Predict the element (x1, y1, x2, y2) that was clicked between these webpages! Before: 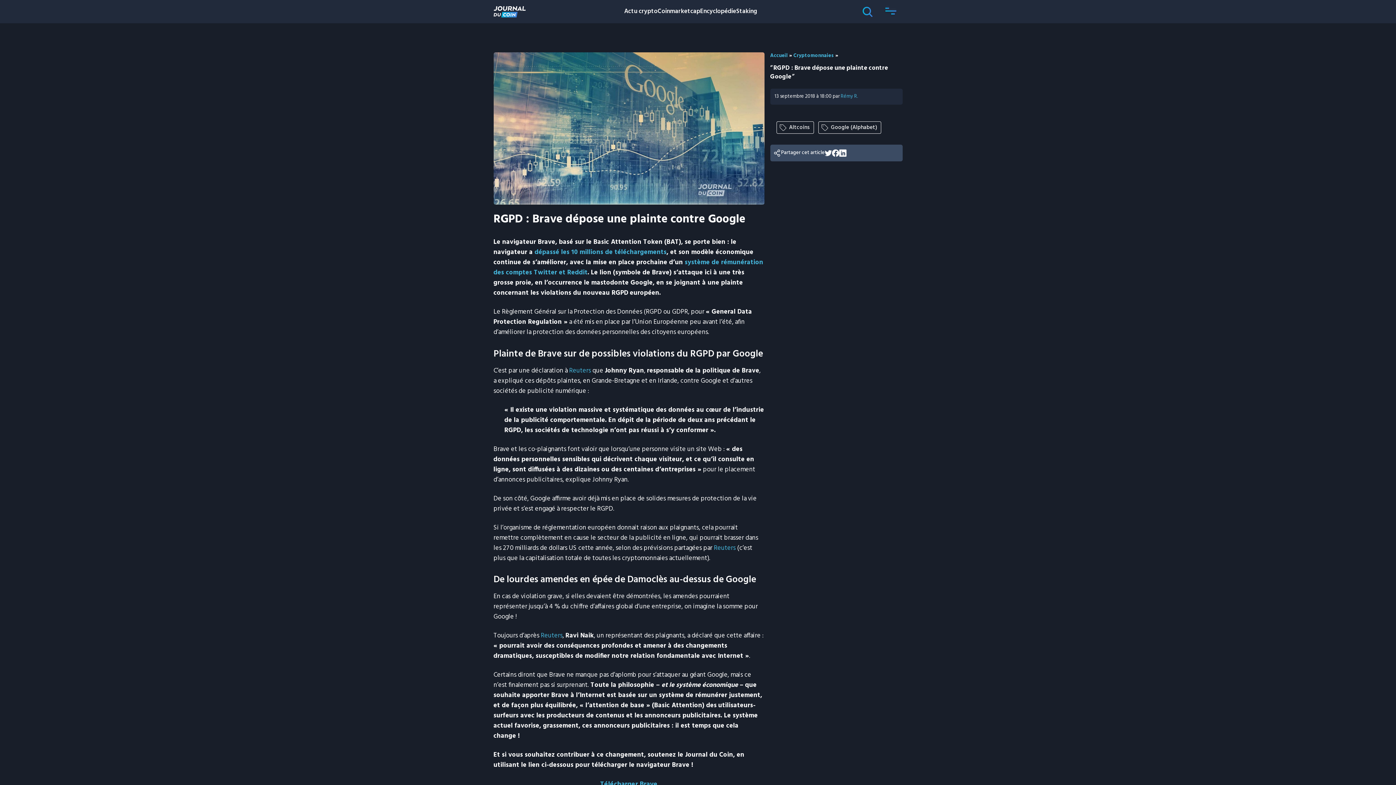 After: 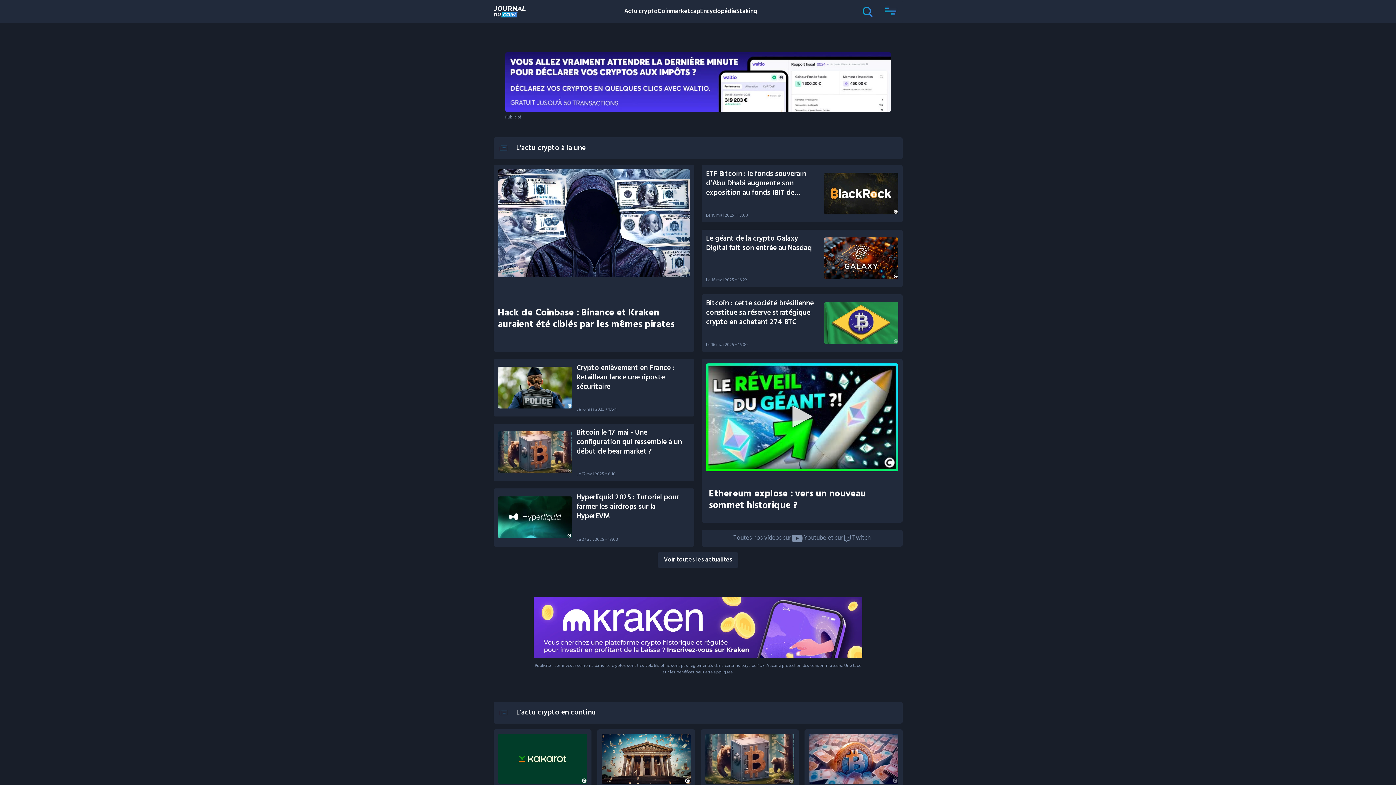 Action: bbox: (493, 0, 525, 23)